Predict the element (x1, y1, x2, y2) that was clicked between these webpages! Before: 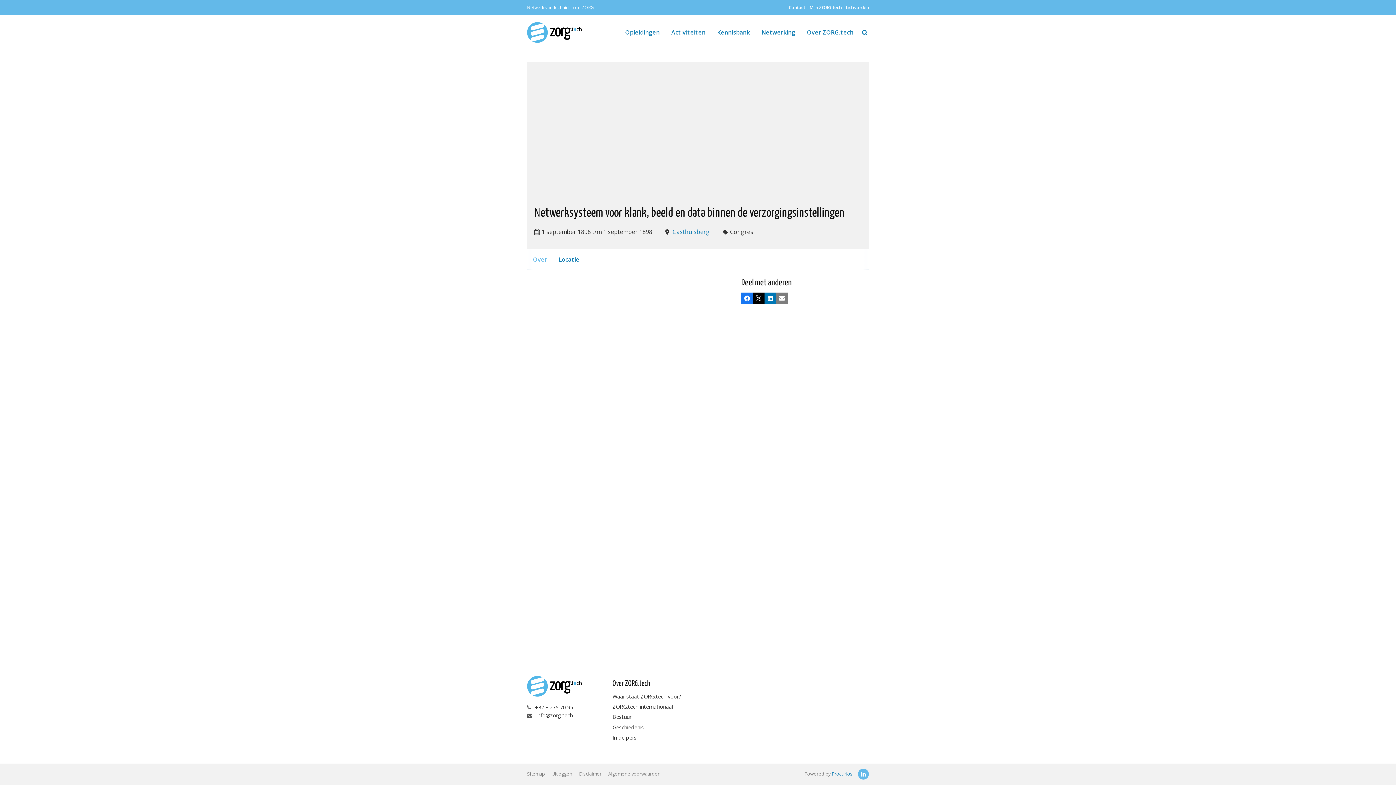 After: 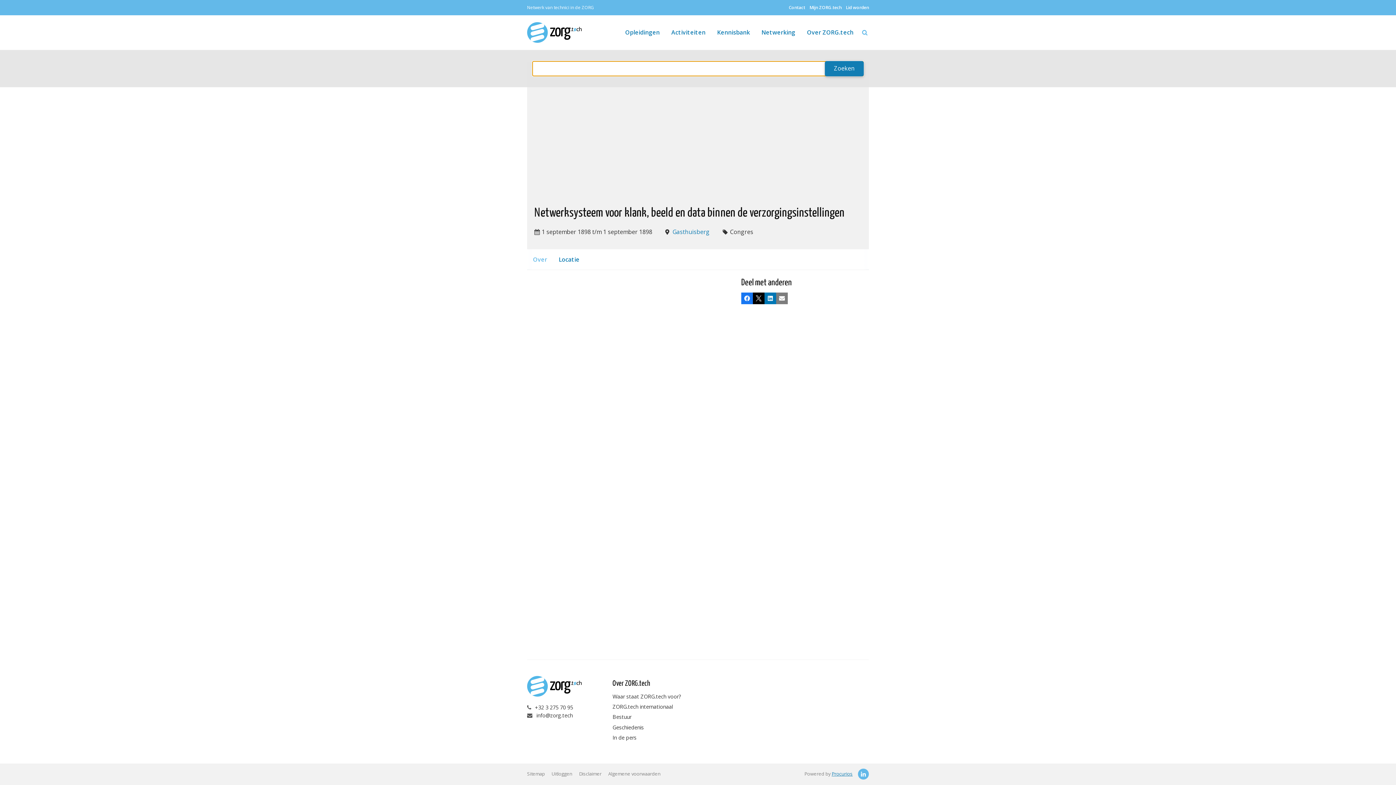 Action: bbox: (860, 28, 869, 36)